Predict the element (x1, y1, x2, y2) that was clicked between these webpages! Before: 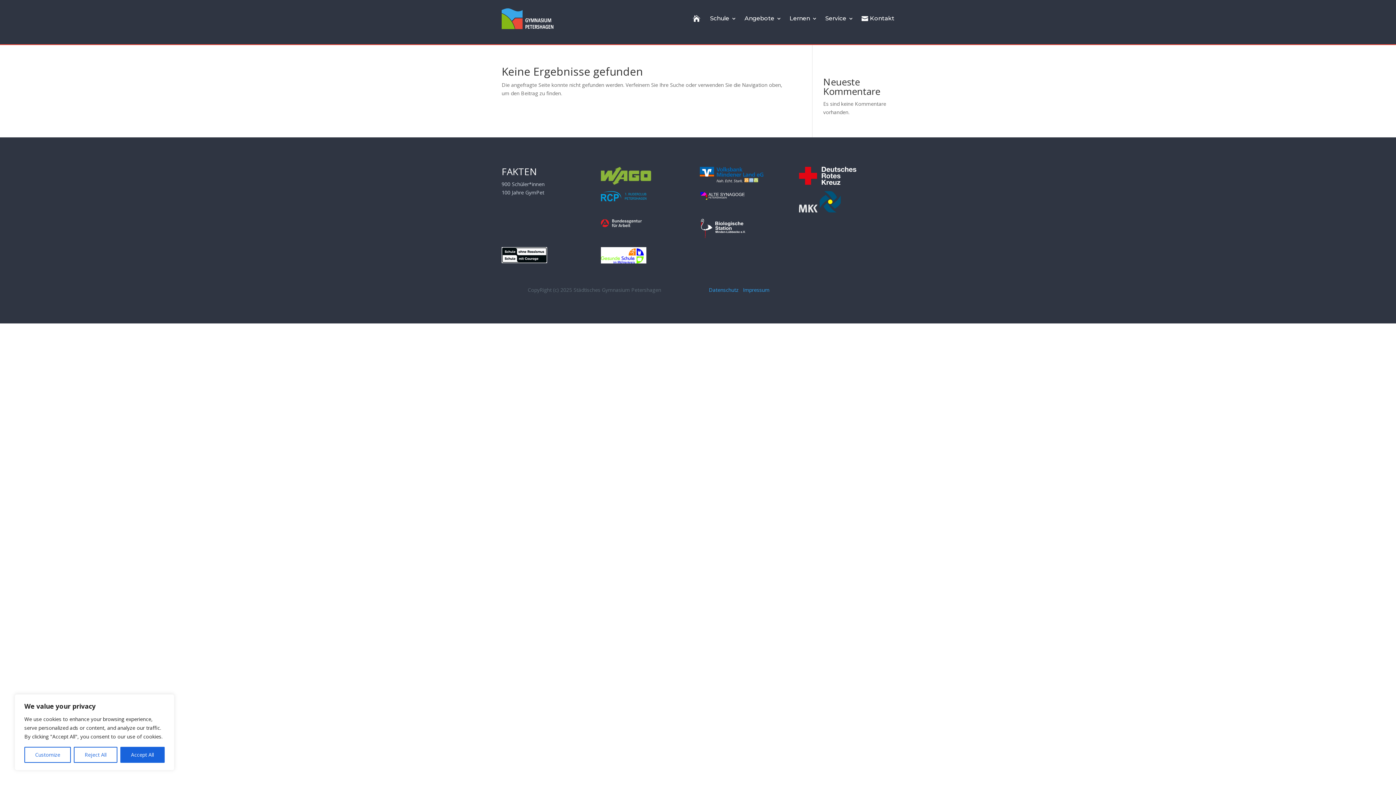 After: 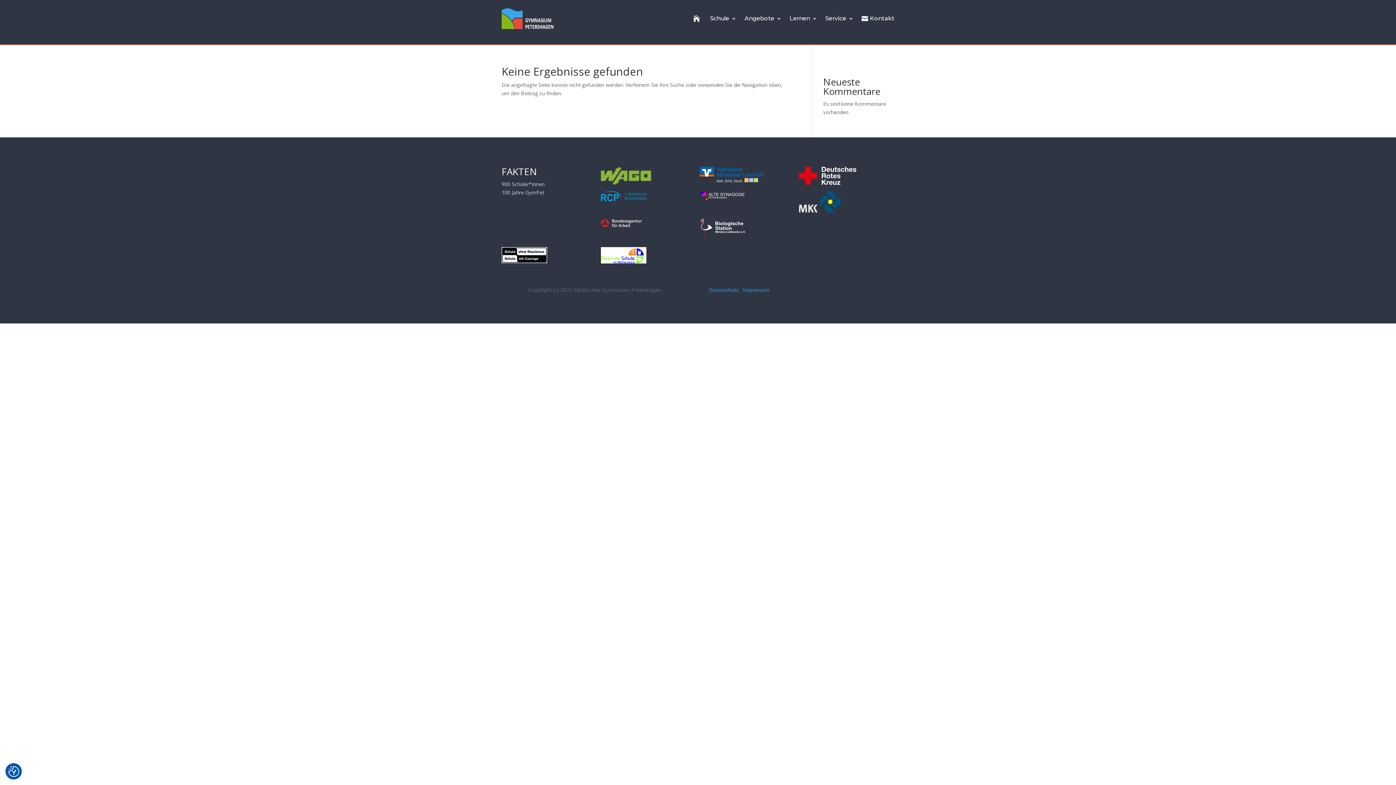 Action: bbox: (120, 747, 164, 763) label: Accept All